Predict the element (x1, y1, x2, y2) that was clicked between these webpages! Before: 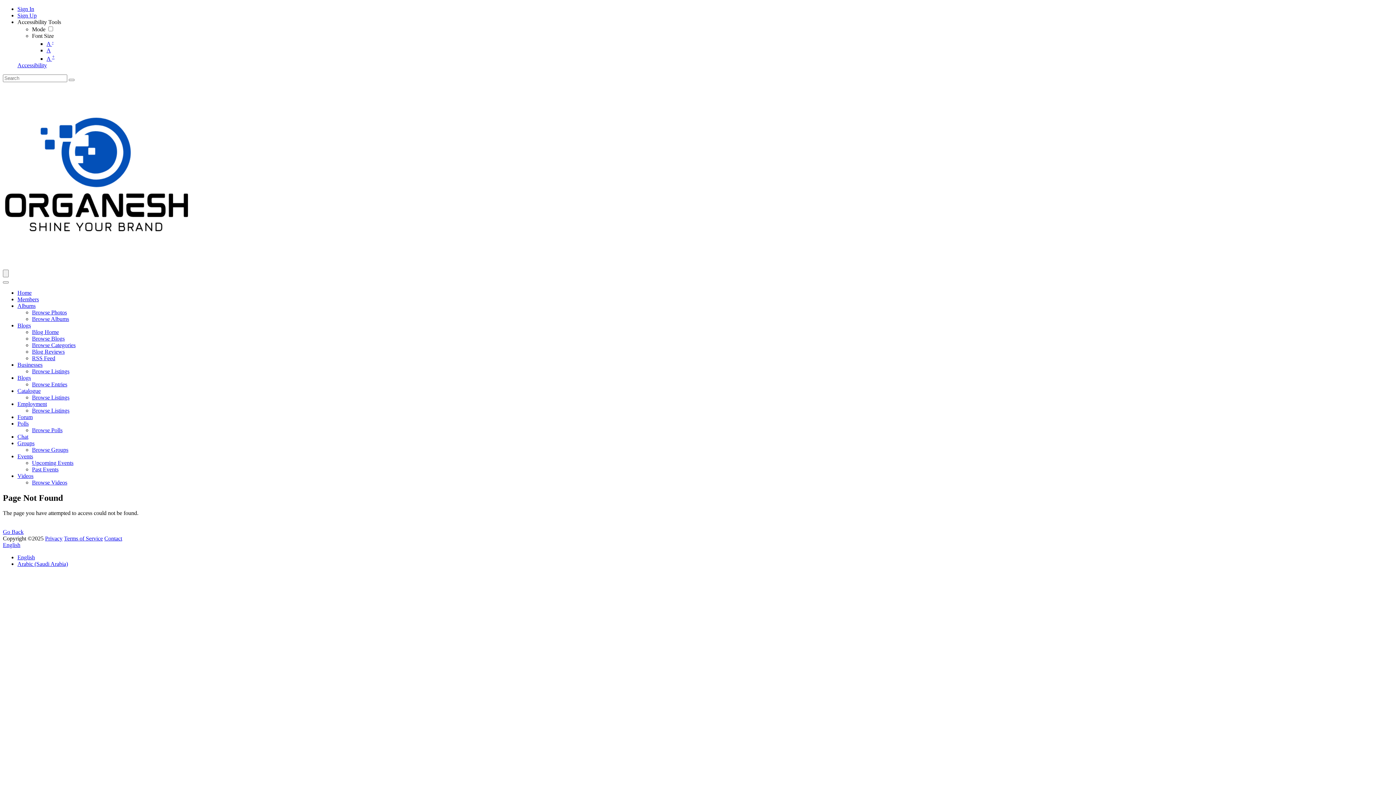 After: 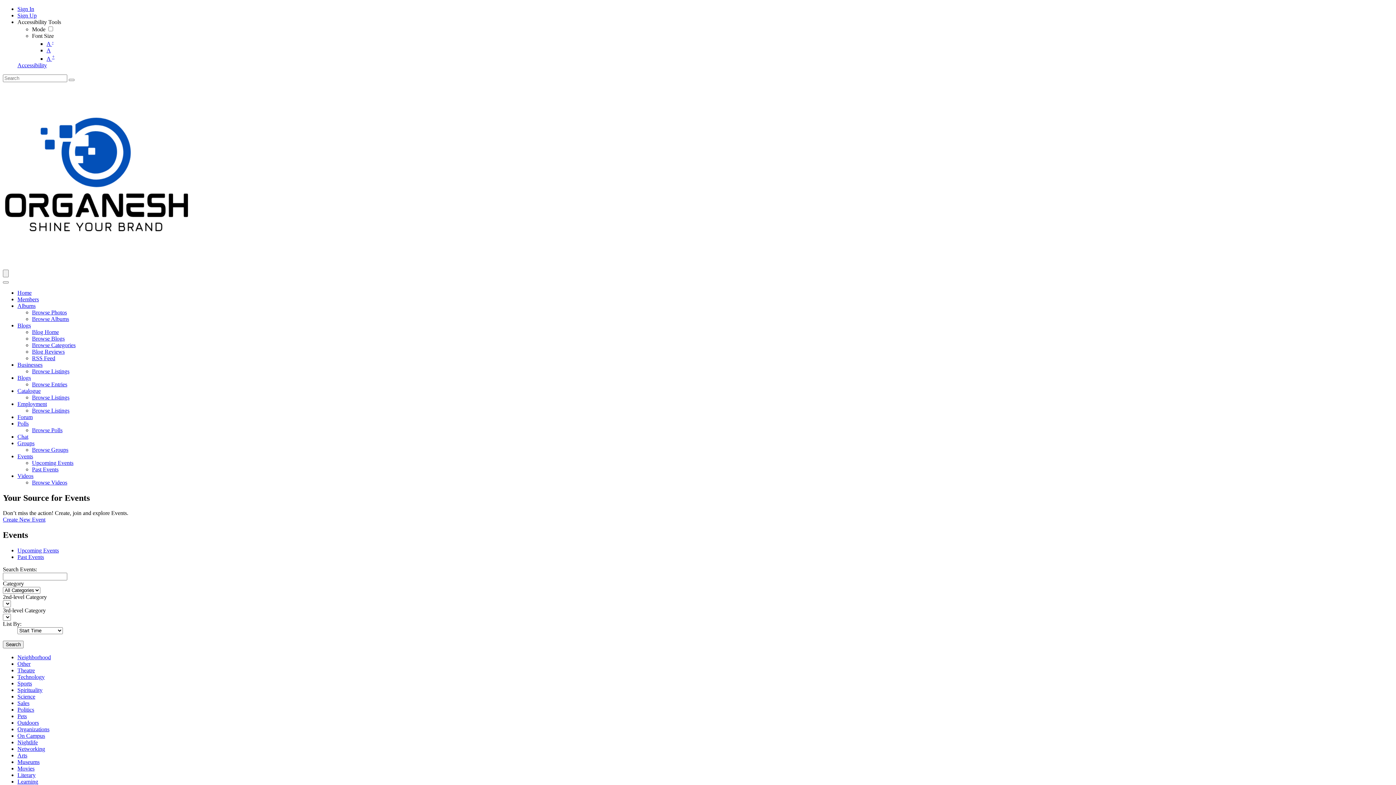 Action: bbox: (32, 466, 58, 472) label: Past Events